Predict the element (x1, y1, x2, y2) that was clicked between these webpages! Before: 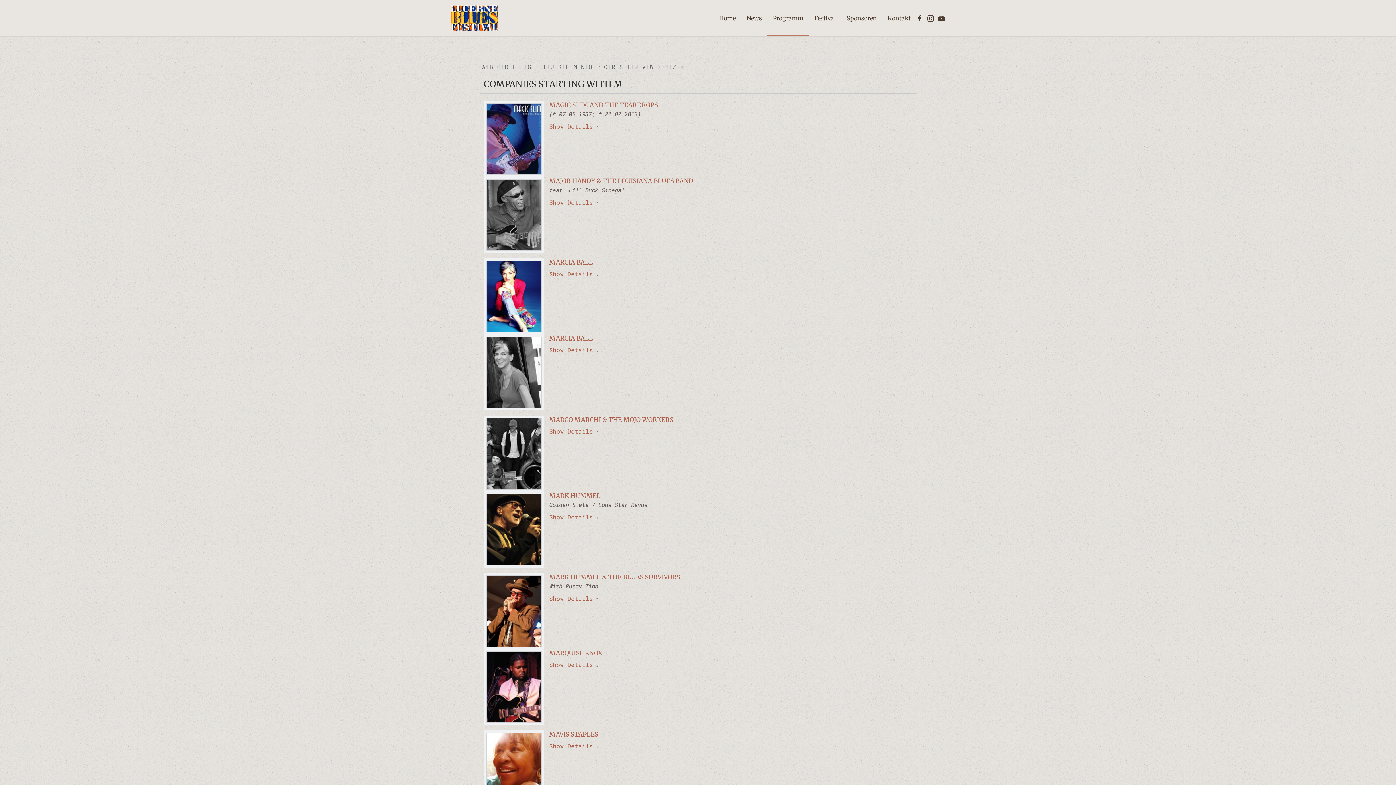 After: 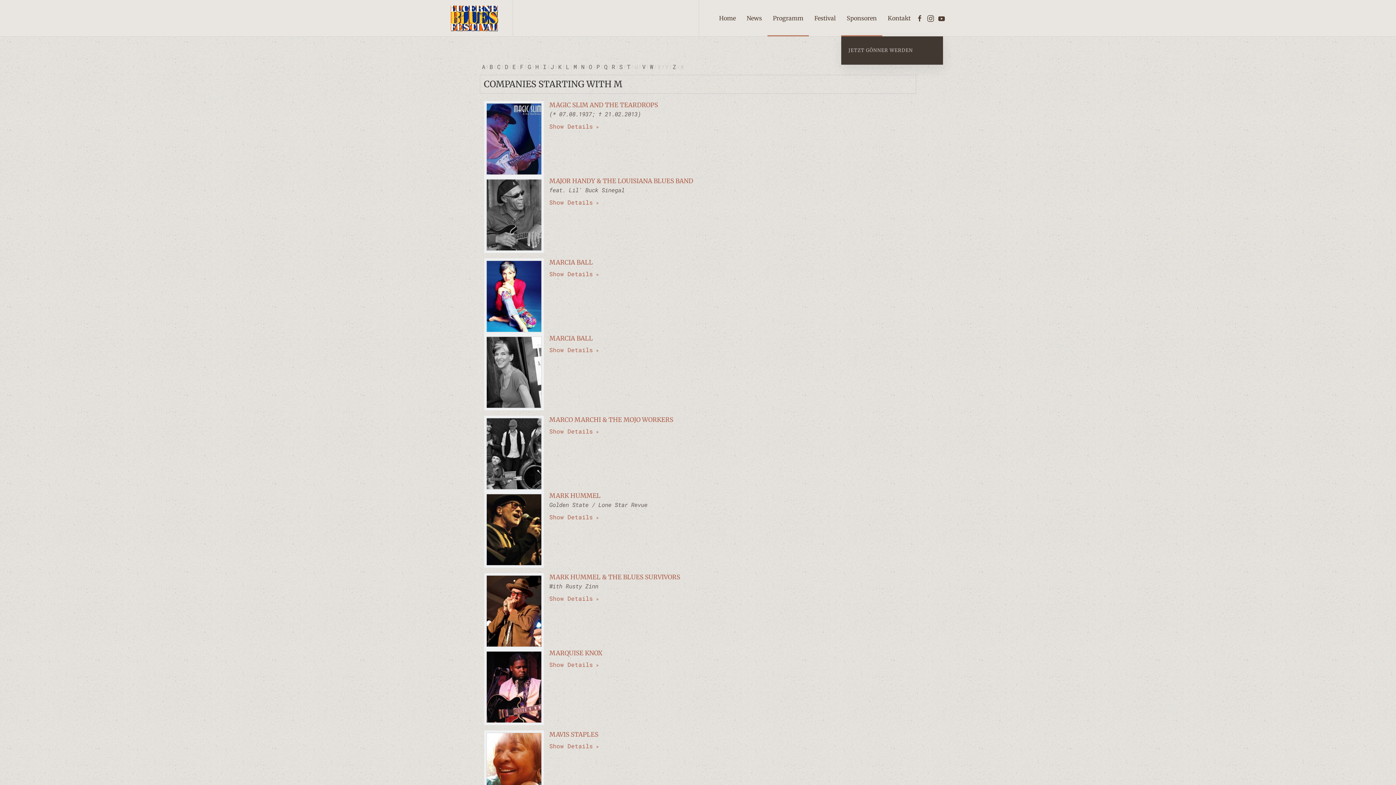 Action: bbox: (841, 0, 882, 36) label: Sponsoren